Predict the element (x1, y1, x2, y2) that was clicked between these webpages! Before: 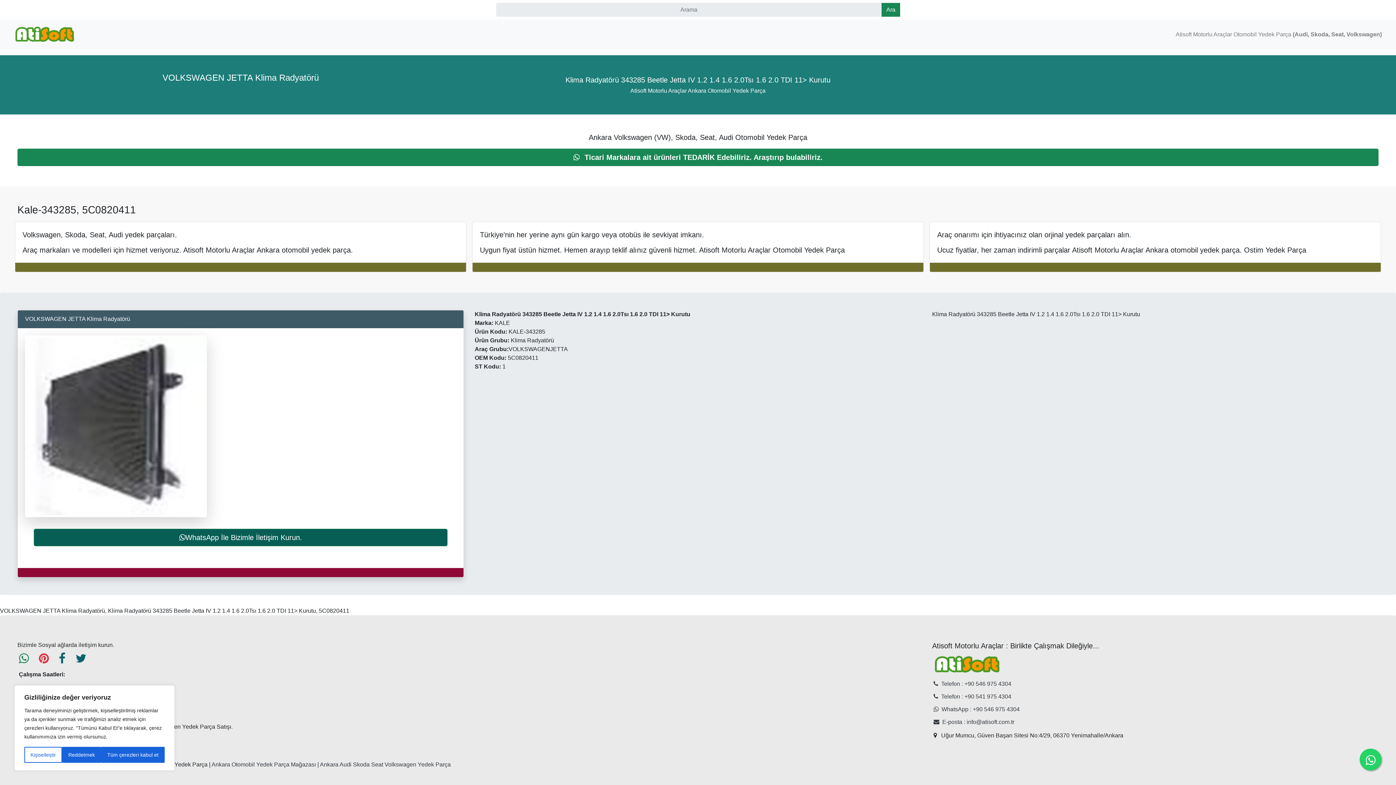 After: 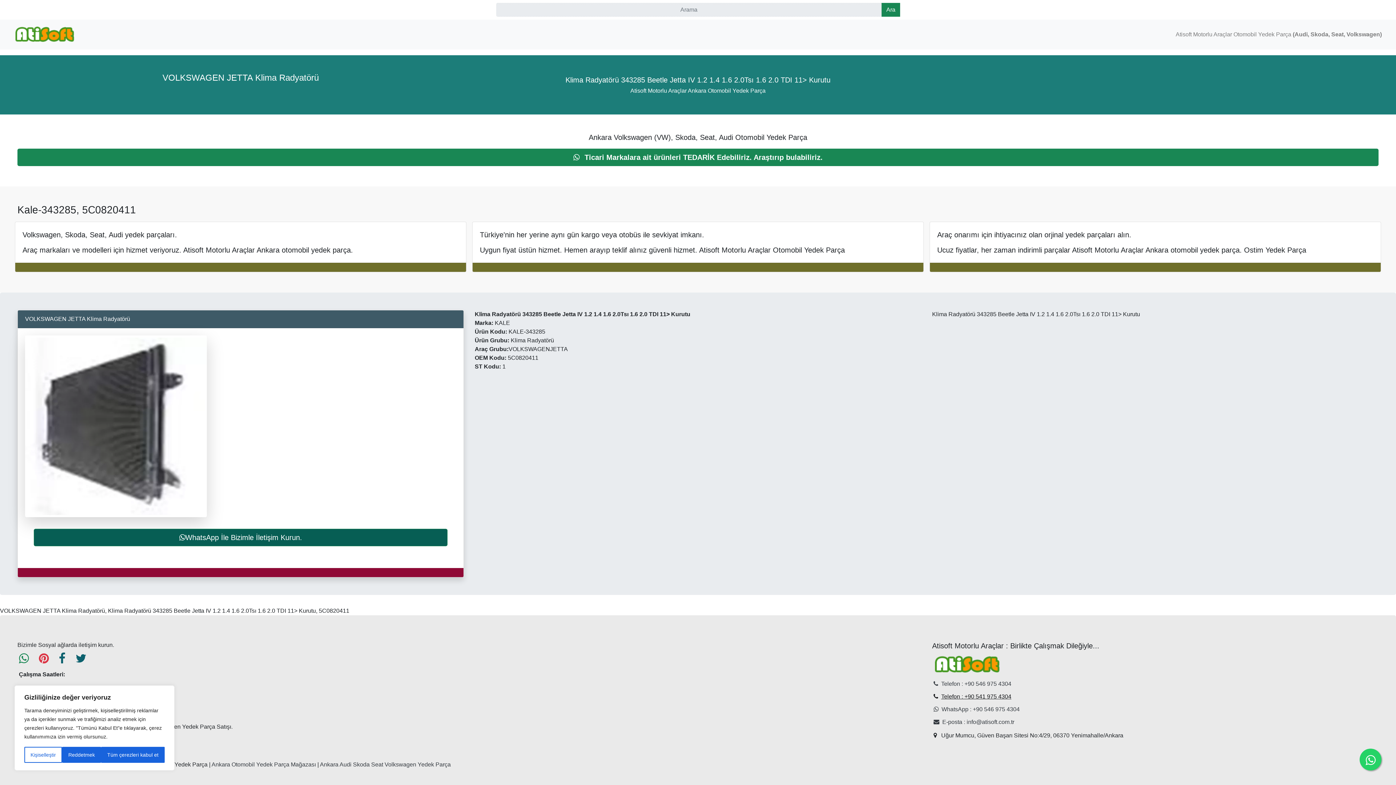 Action: label: Telefon : +90 541 975 4304 bbox: (933, 693, 1011, 700)